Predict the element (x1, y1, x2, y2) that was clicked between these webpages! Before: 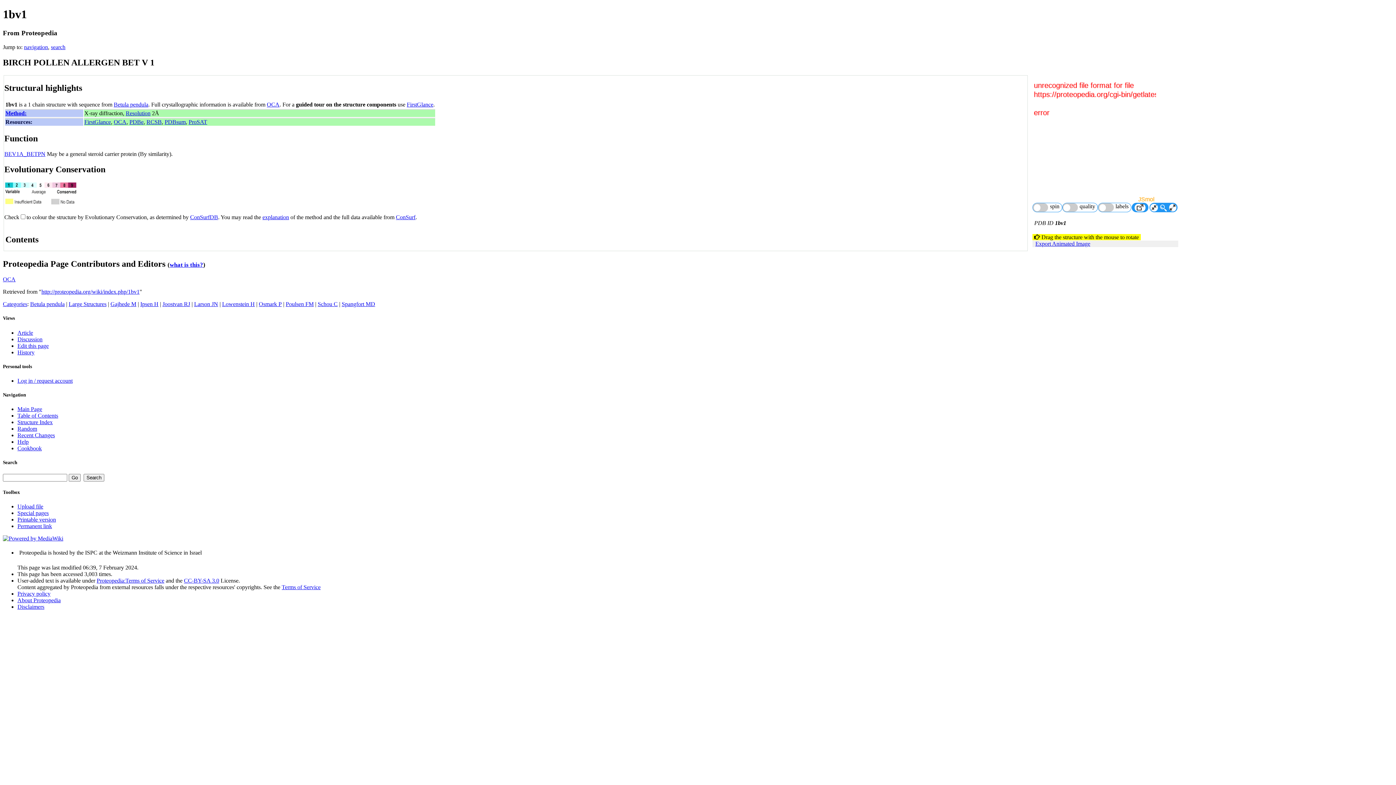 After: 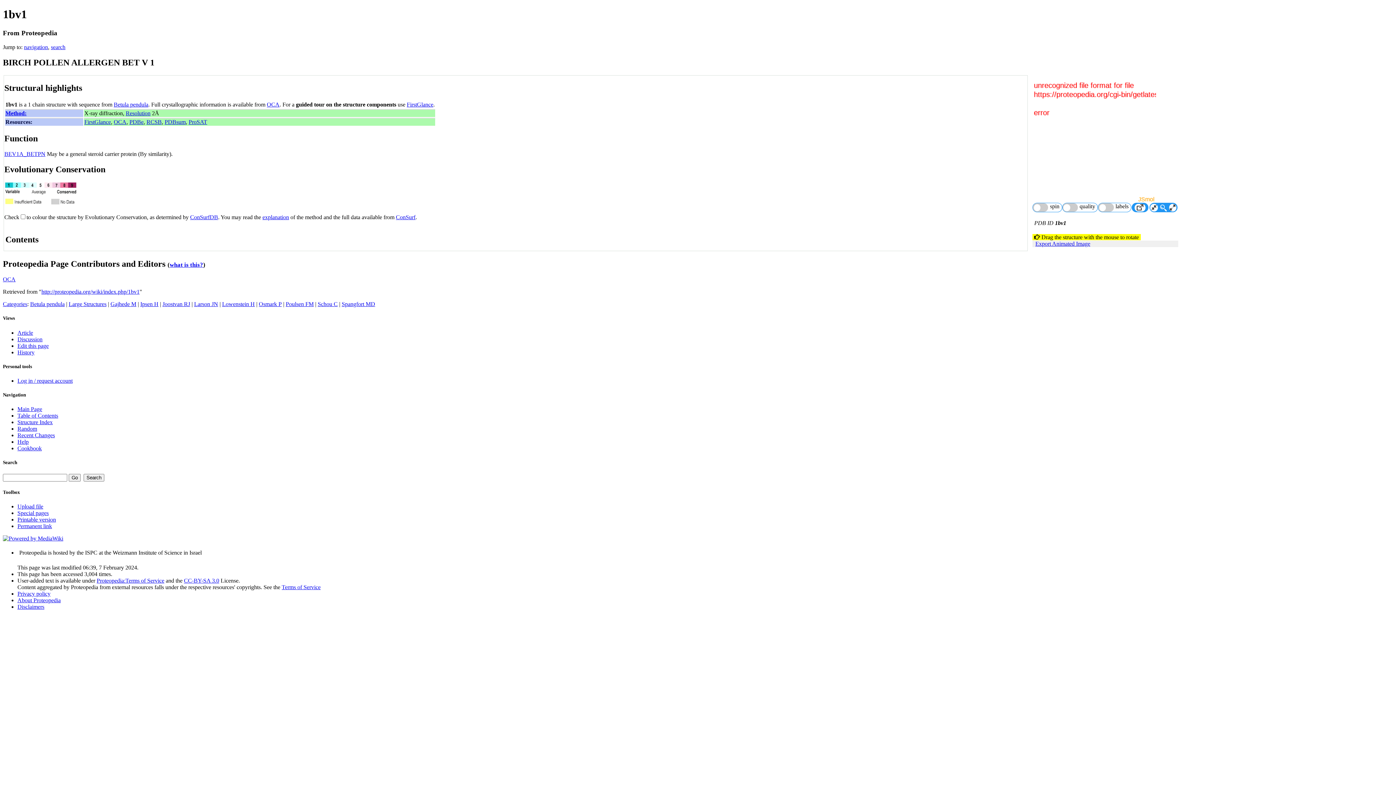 Action: bbox: (41, 288, 139, 294) label: http://proteopedia.org/wiki/index.php/1bv1